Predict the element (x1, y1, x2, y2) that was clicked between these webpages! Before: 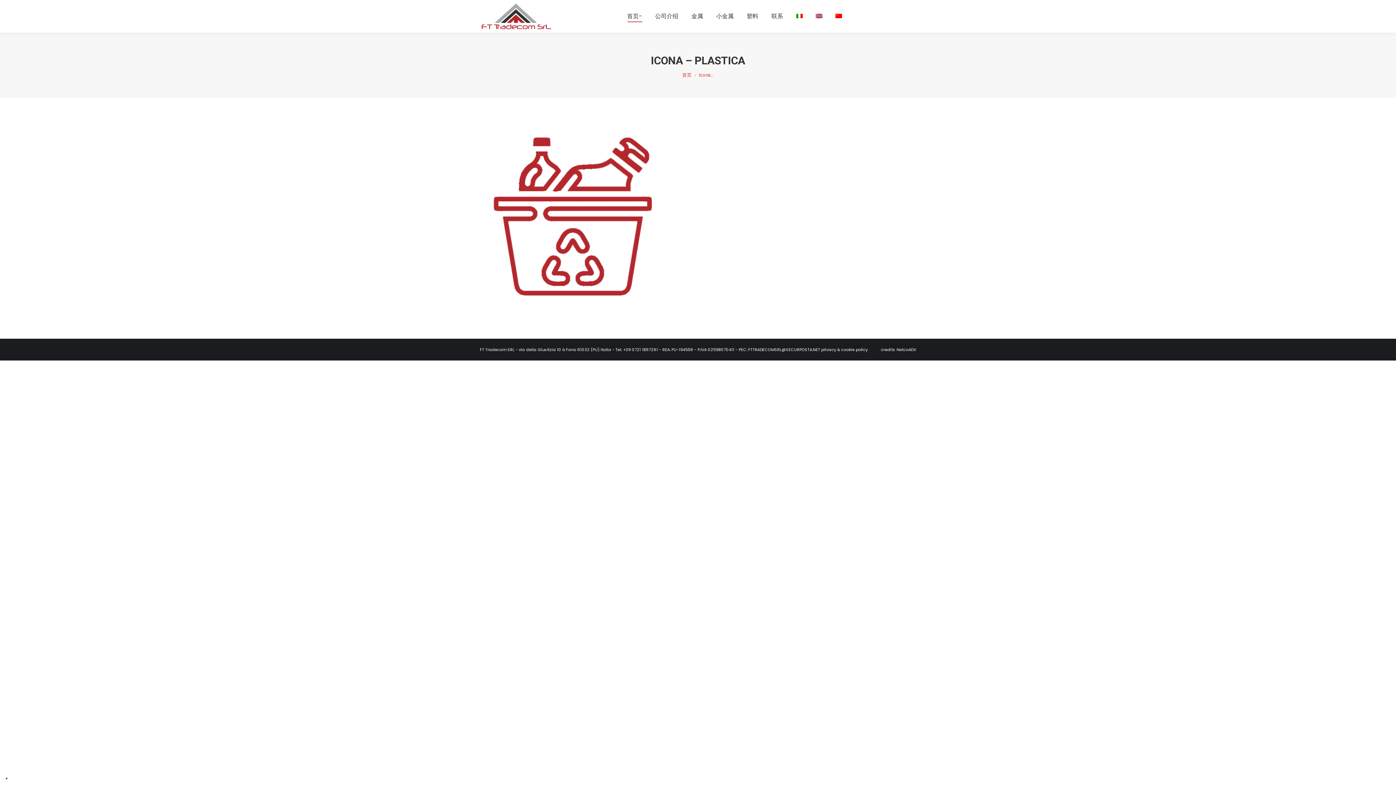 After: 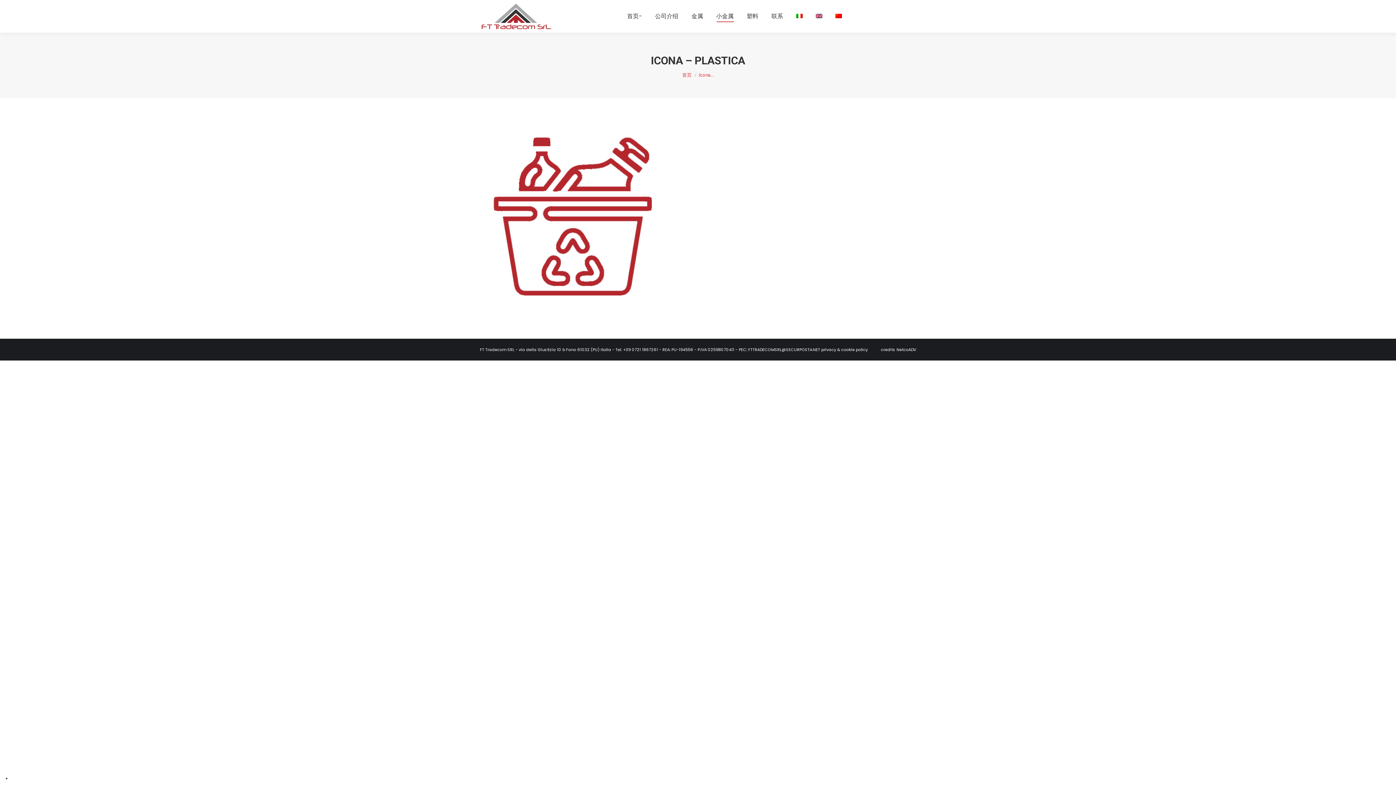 Action: label: 小金属 bbox: (714, 6, 735, 26)